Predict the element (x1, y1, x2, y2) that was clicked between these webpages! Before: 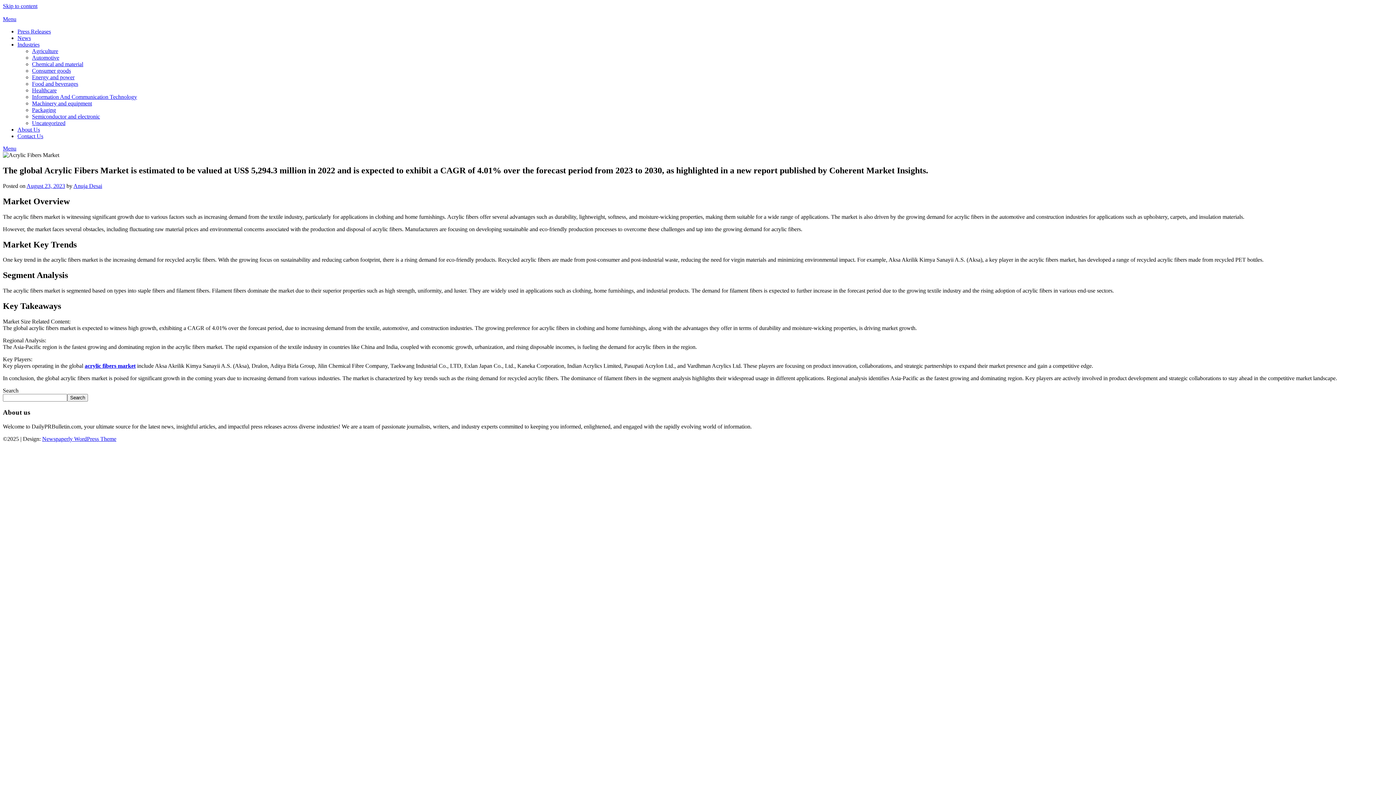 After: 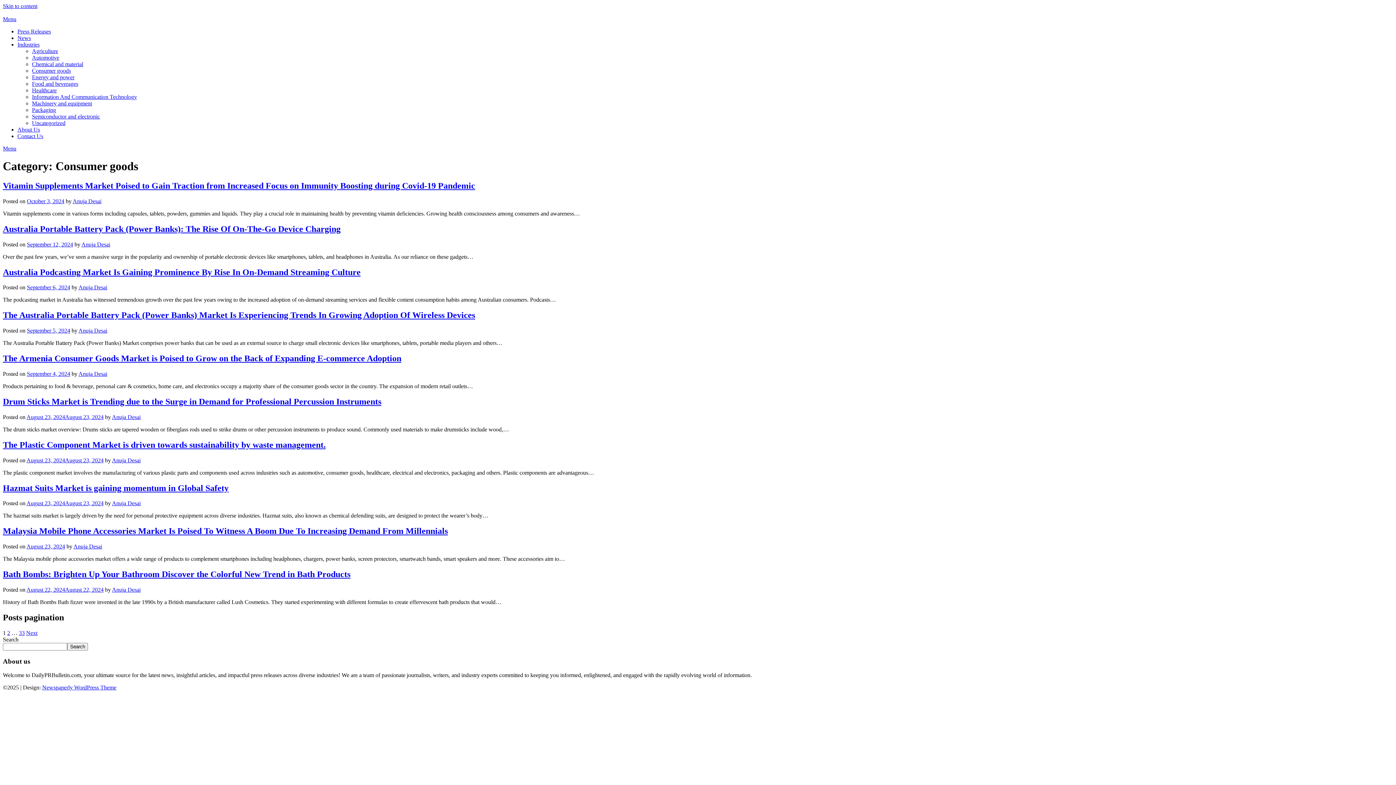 Action: label: Consumer goods bbox: (32, 67, 70, 73)